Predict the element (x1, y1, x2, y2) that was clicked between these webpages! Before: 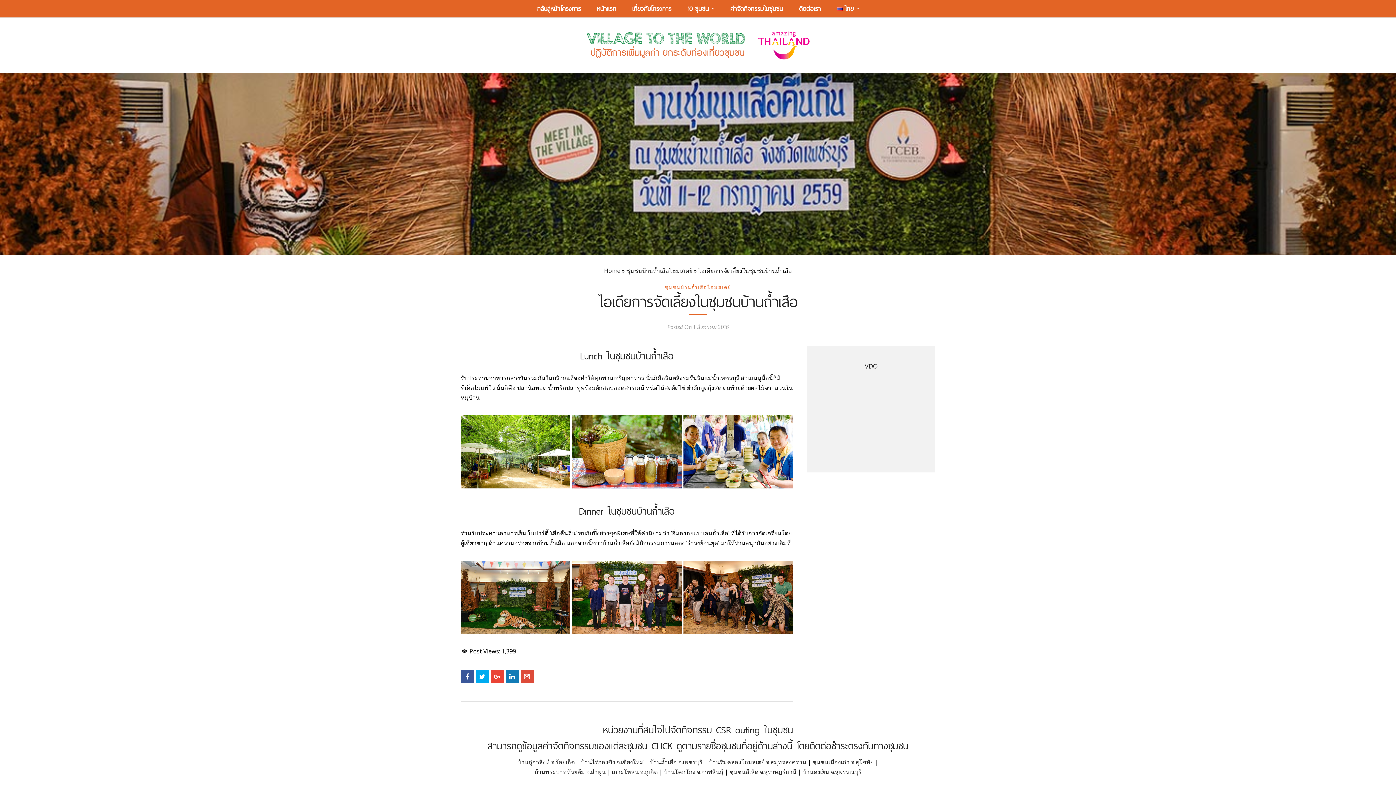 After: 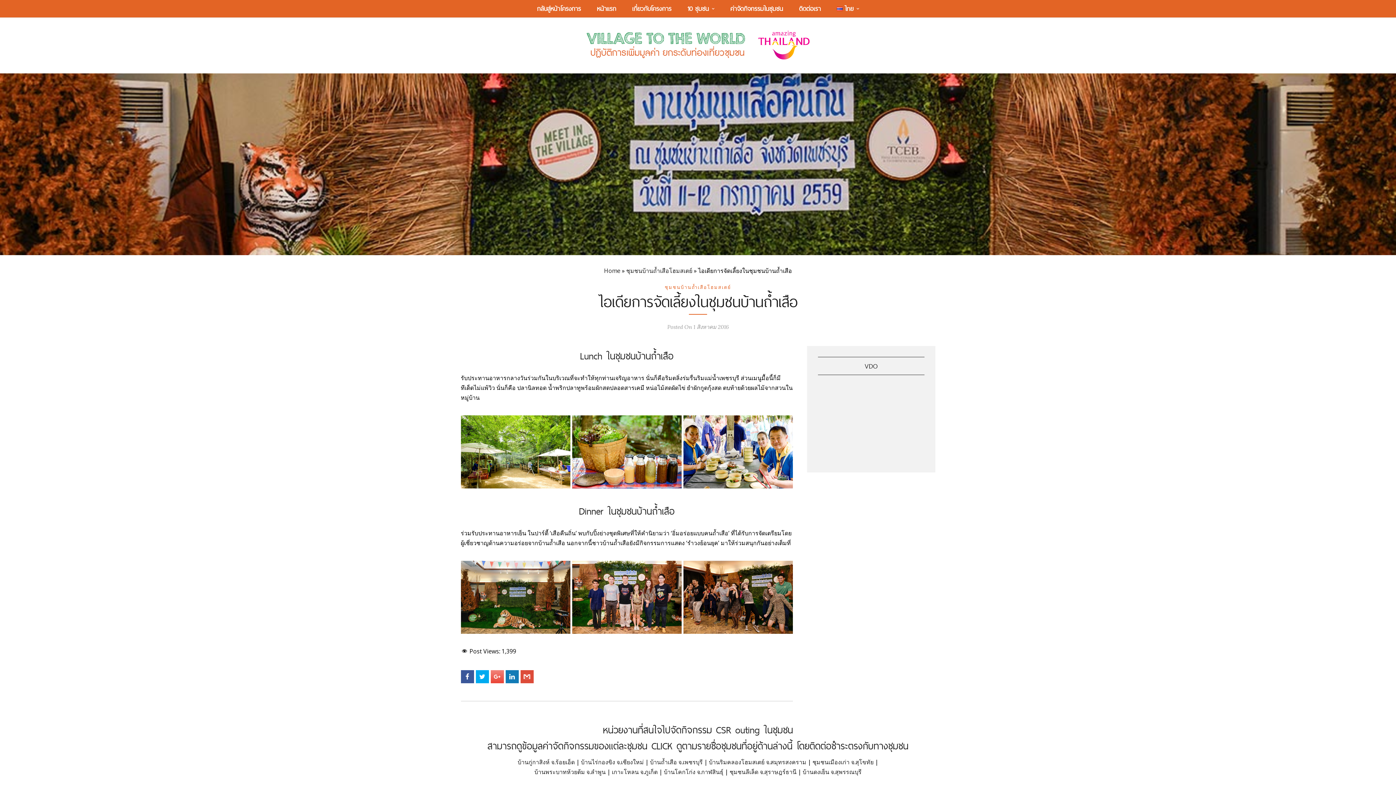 Action: bbox: (490, 670, 503, 683)